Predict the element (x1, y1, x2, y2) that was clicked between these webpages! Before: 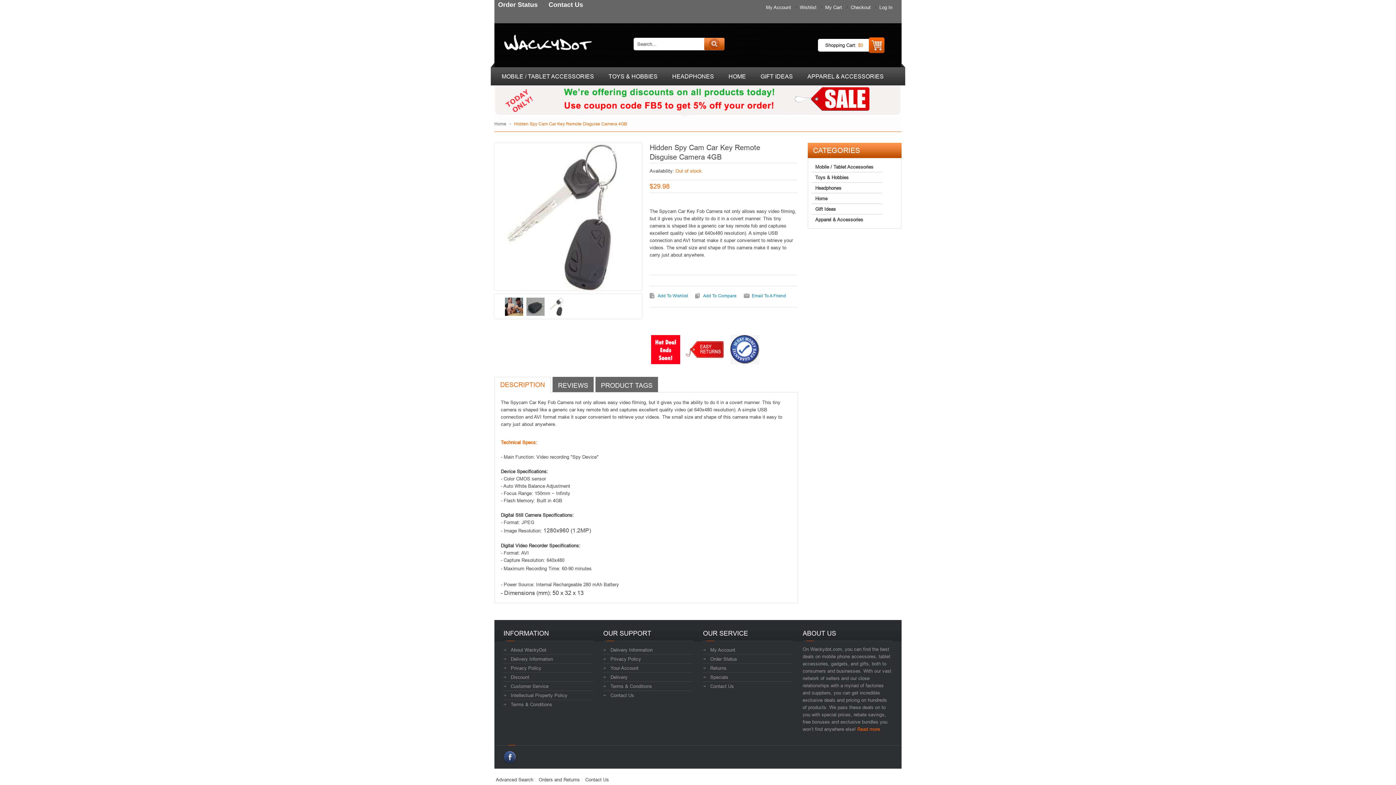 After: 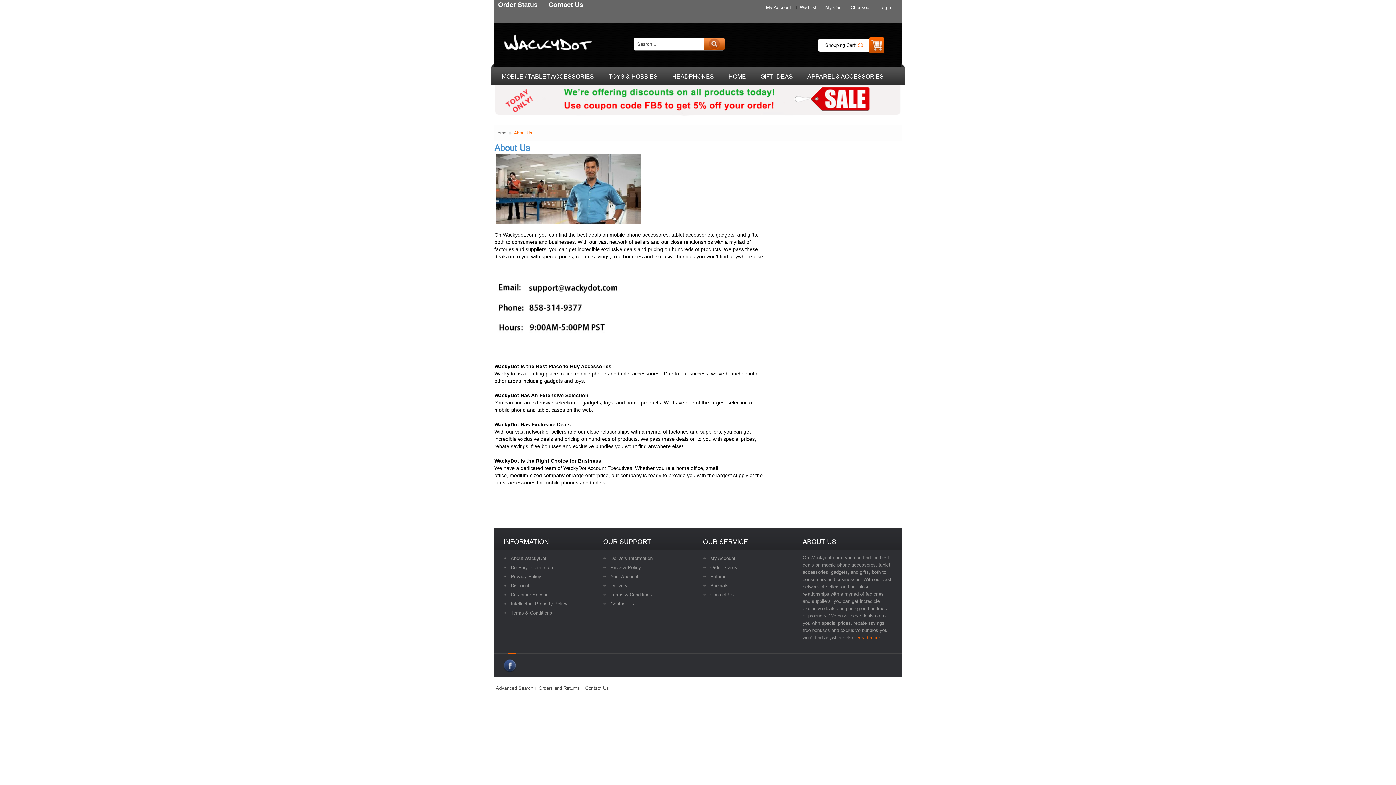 Action: bbox: (509, 647, 546, 653) label: About WackyDot